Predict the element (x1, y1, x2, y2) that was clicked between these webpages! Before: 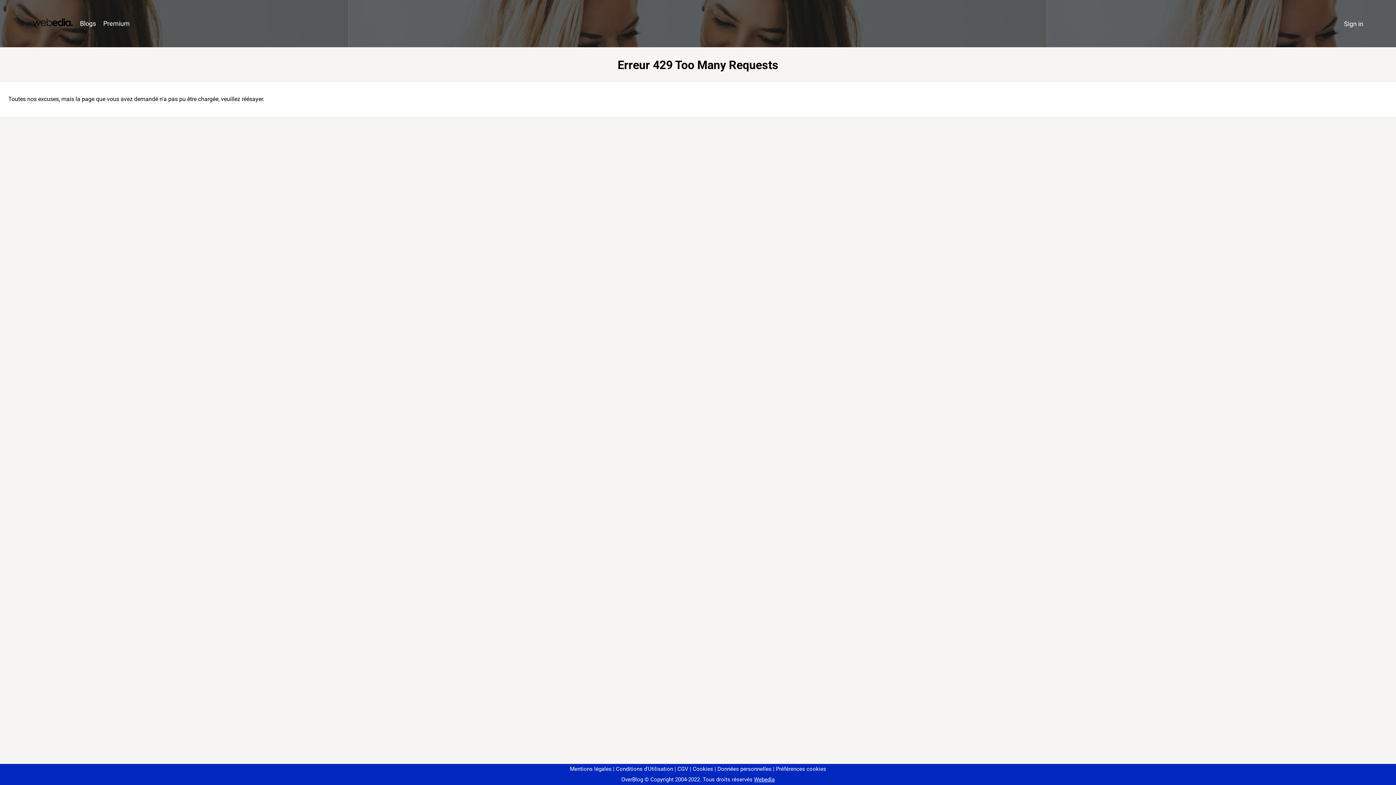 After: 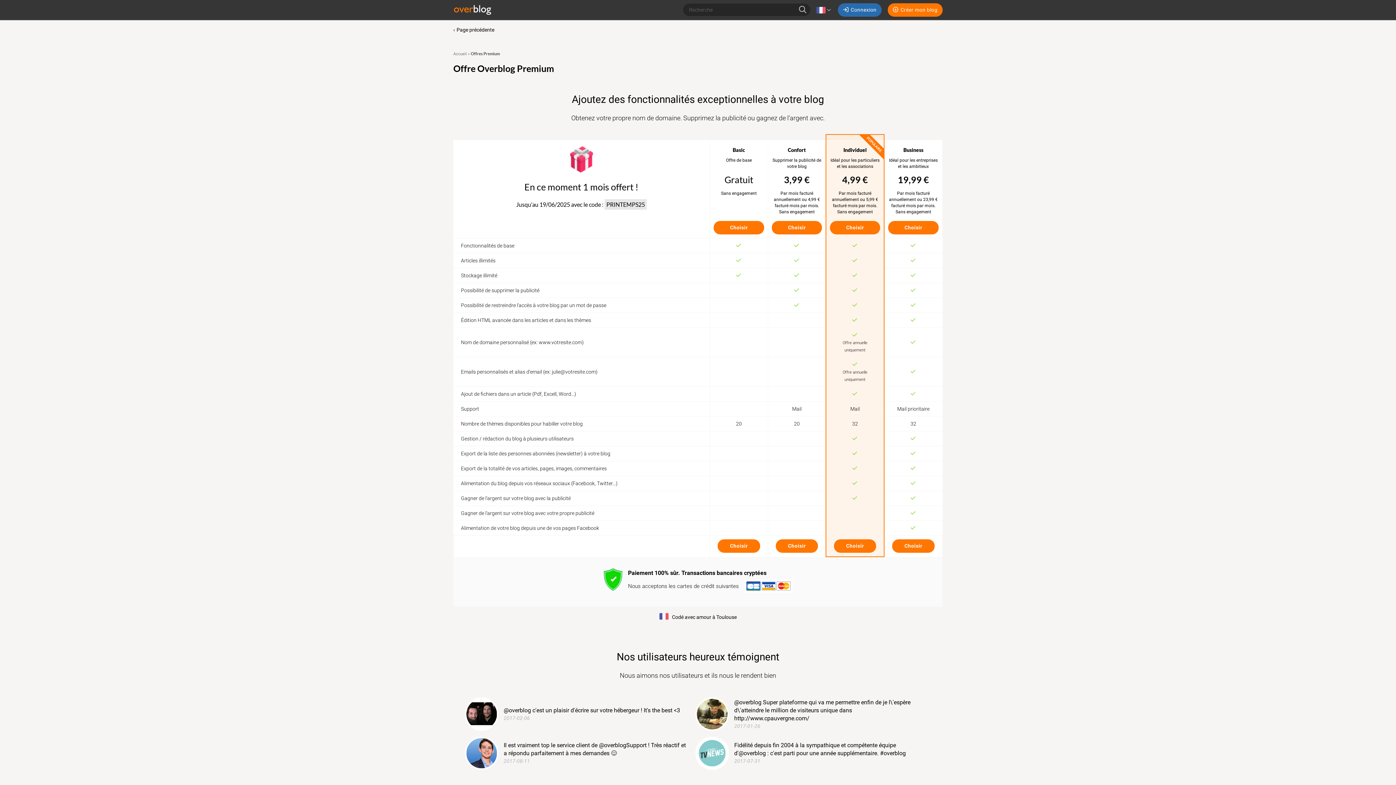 Action: label: Premium bbox: (99, 16, 133, 31)